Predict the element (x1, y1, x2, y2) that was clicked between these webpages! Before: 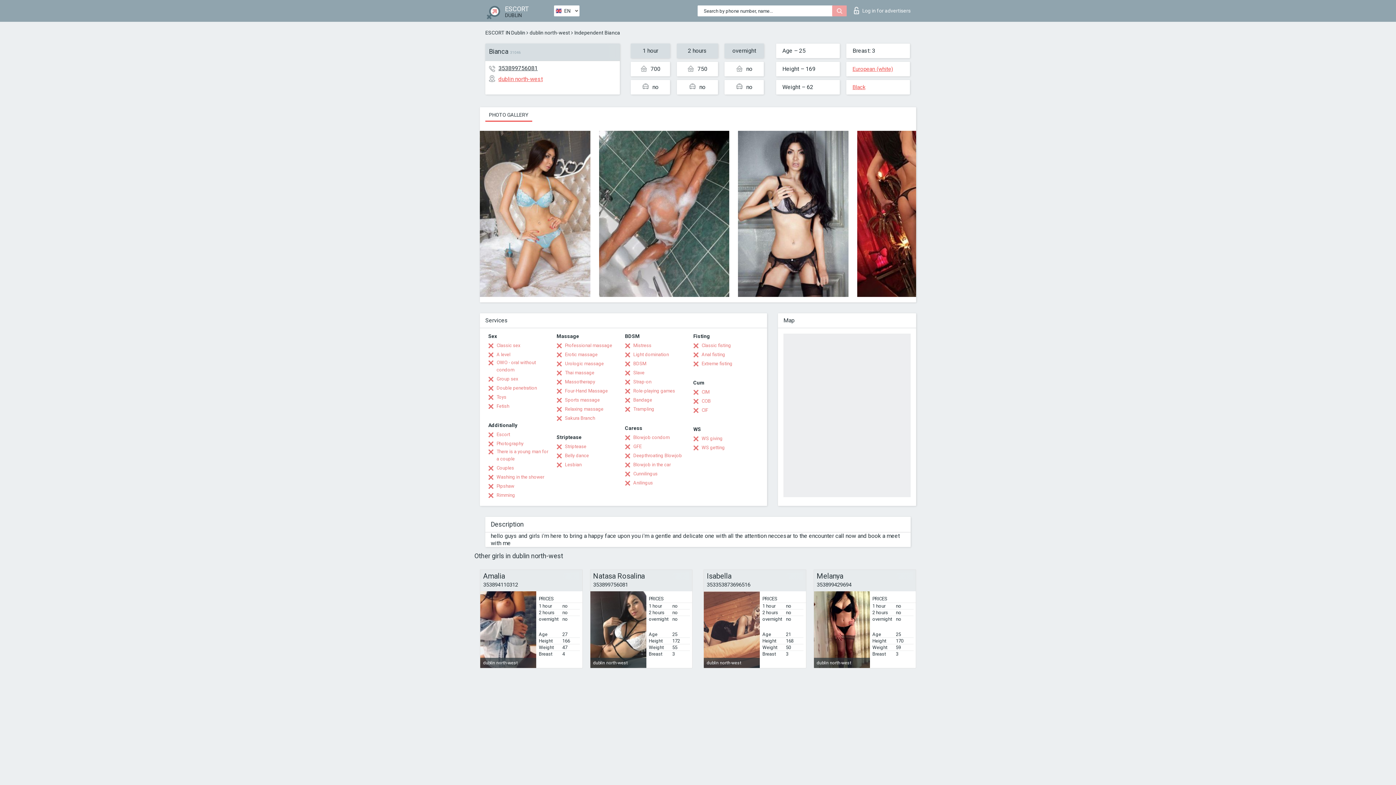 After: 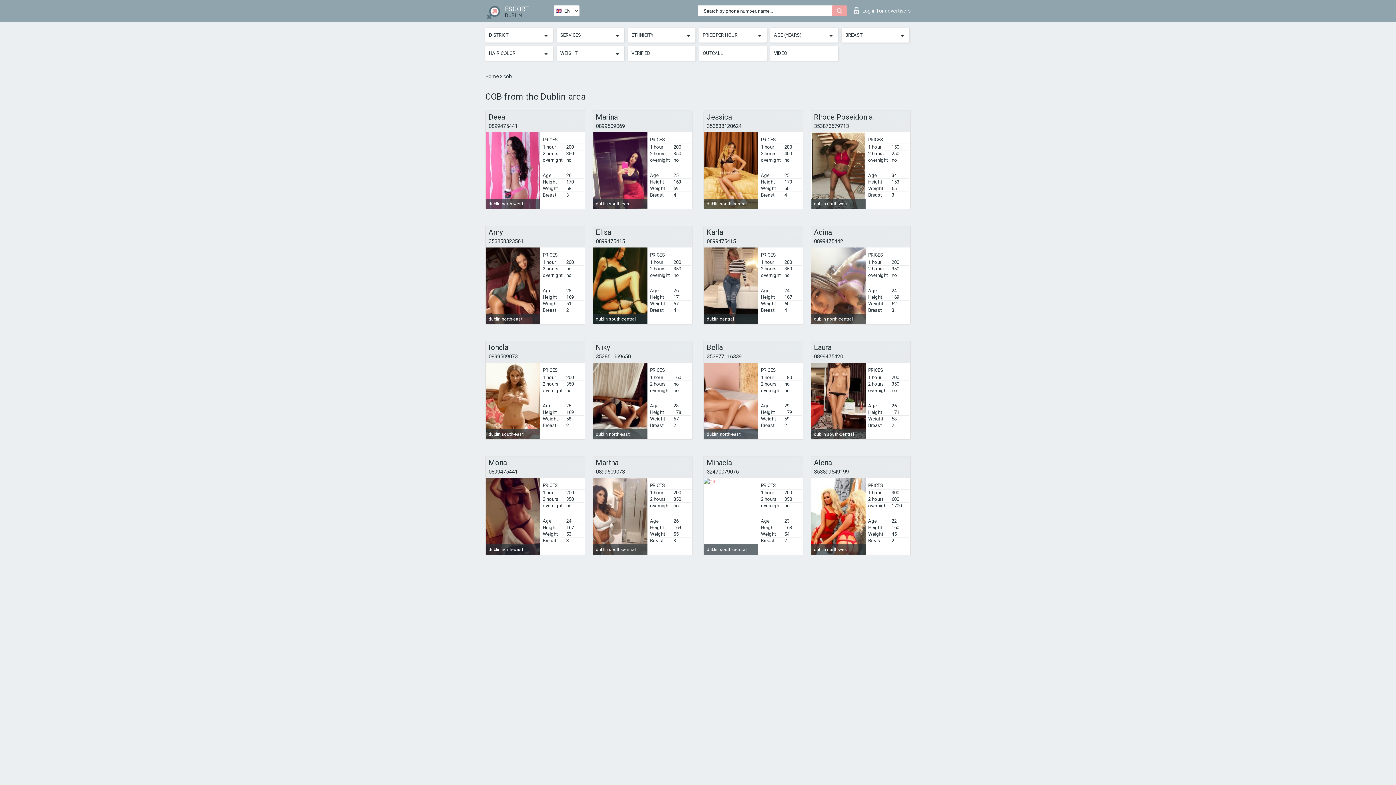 Action: bbox: (693, 397, 710, 405) label: COB